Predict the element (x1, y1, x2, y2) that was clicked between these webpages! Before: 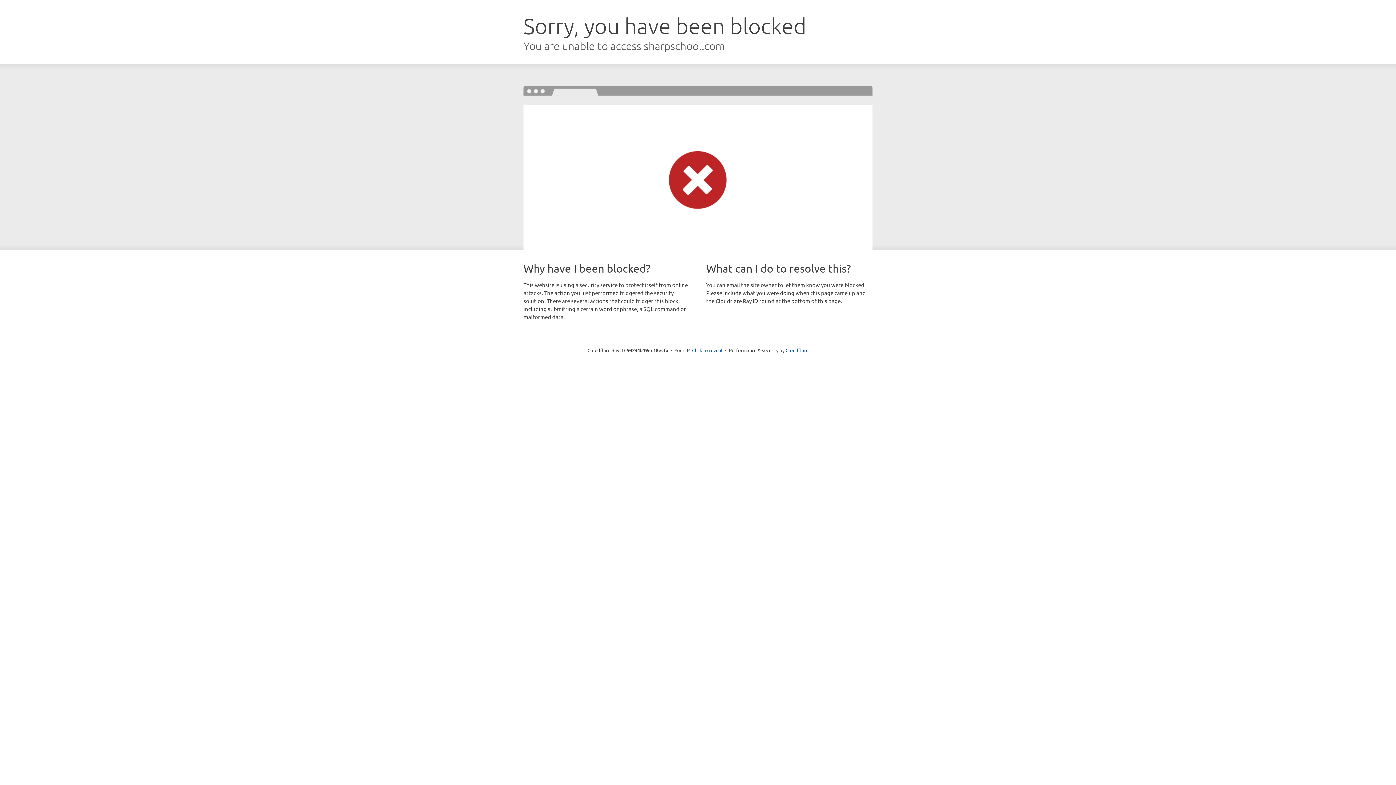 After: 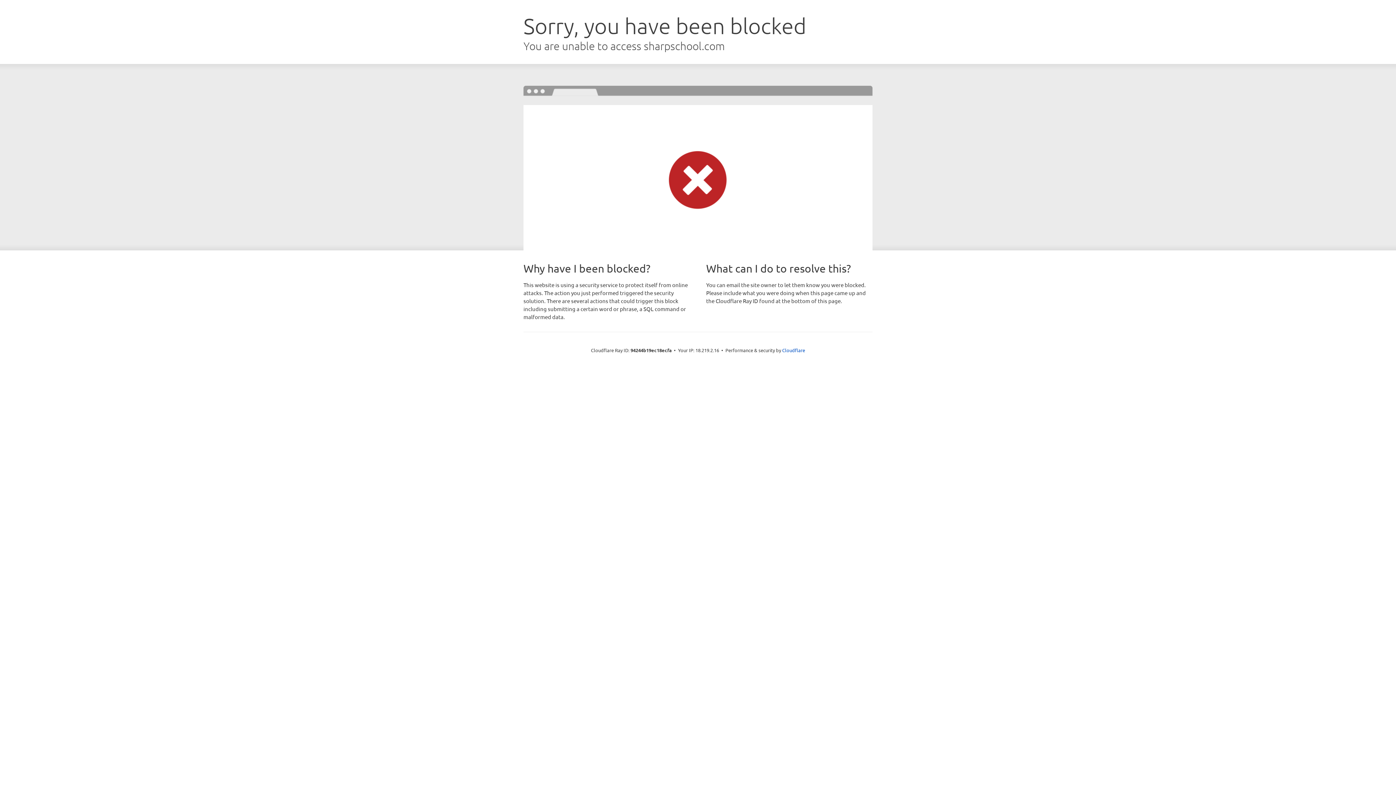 Action: bbox: (692, 346, 722, 353) label: Click to reveal